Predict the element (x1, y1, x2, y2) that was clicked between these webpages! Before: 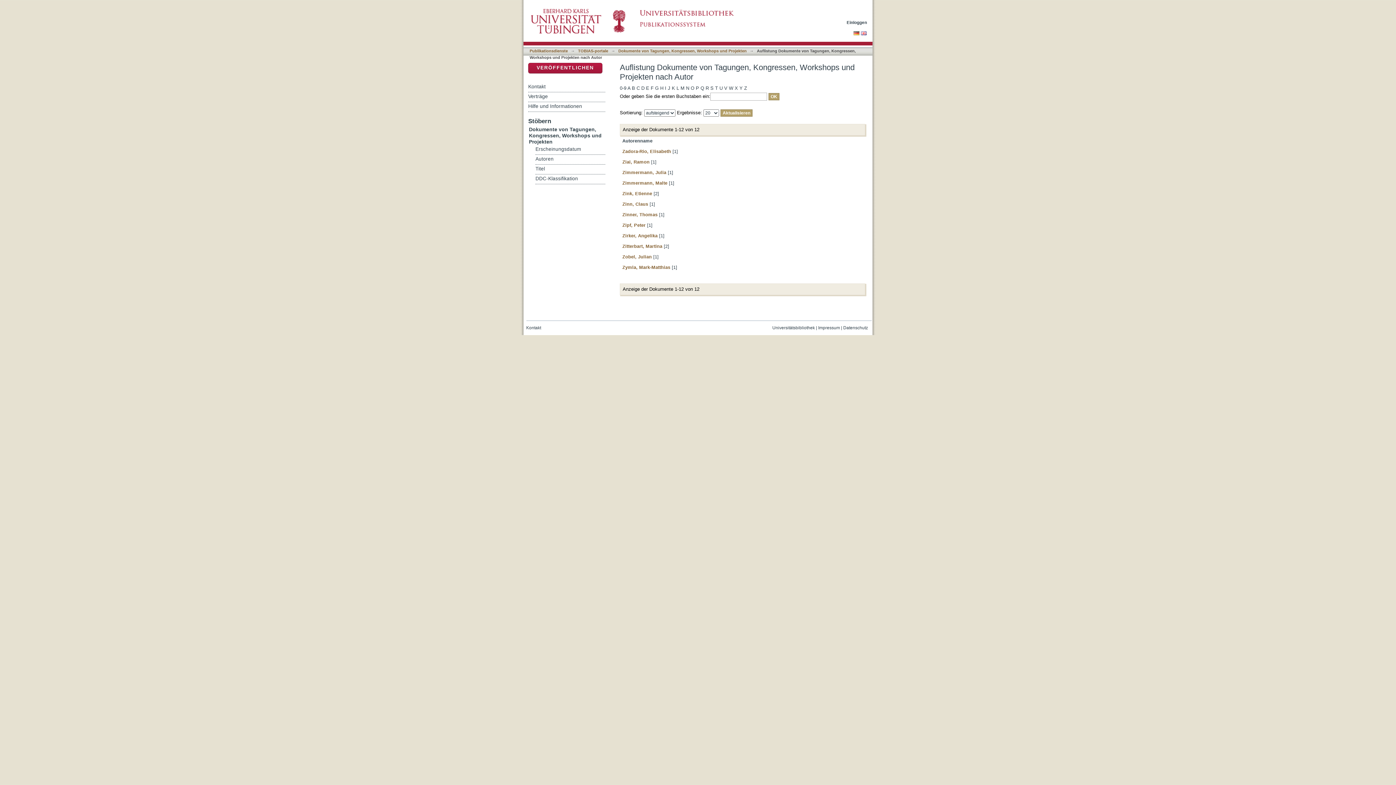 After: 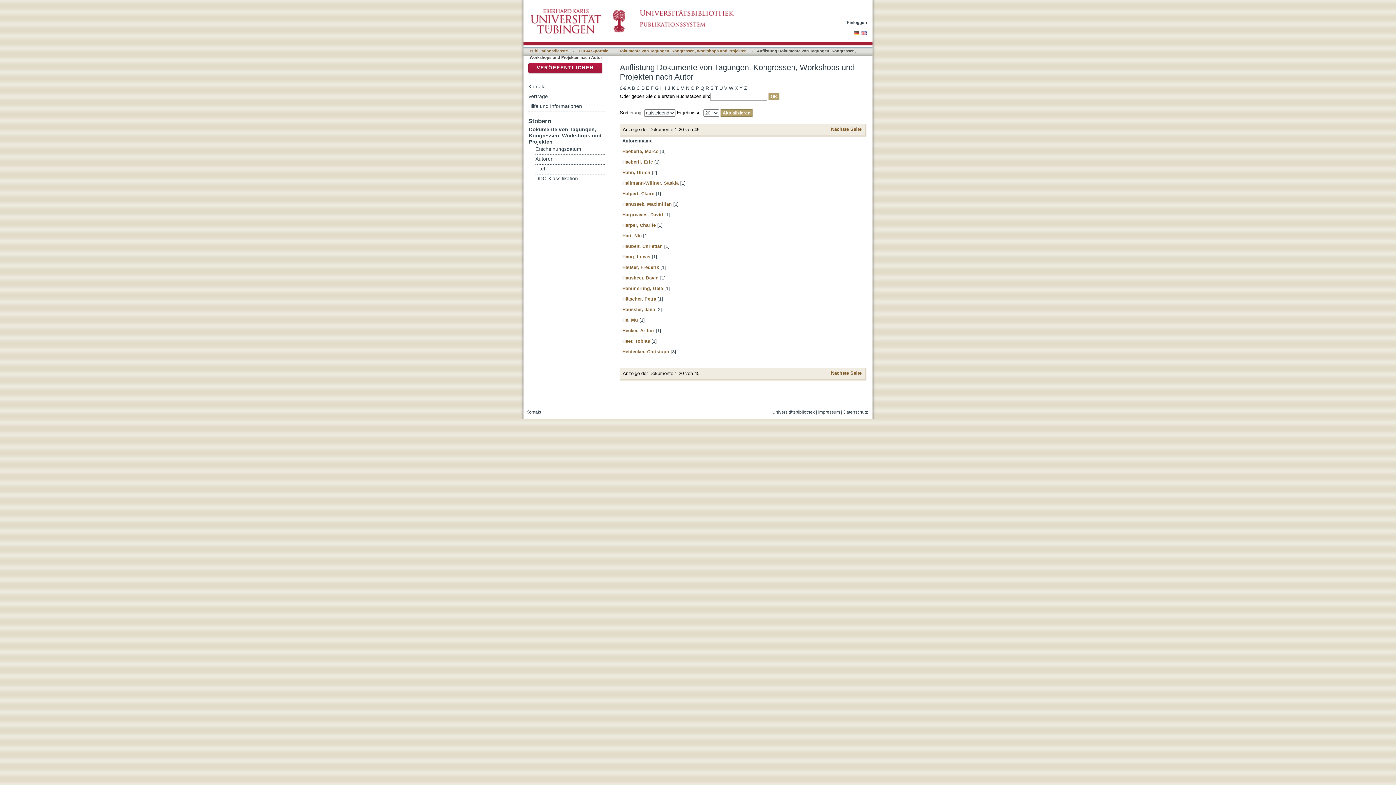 Action: bbox: (660, 84, 663, 93) label: H